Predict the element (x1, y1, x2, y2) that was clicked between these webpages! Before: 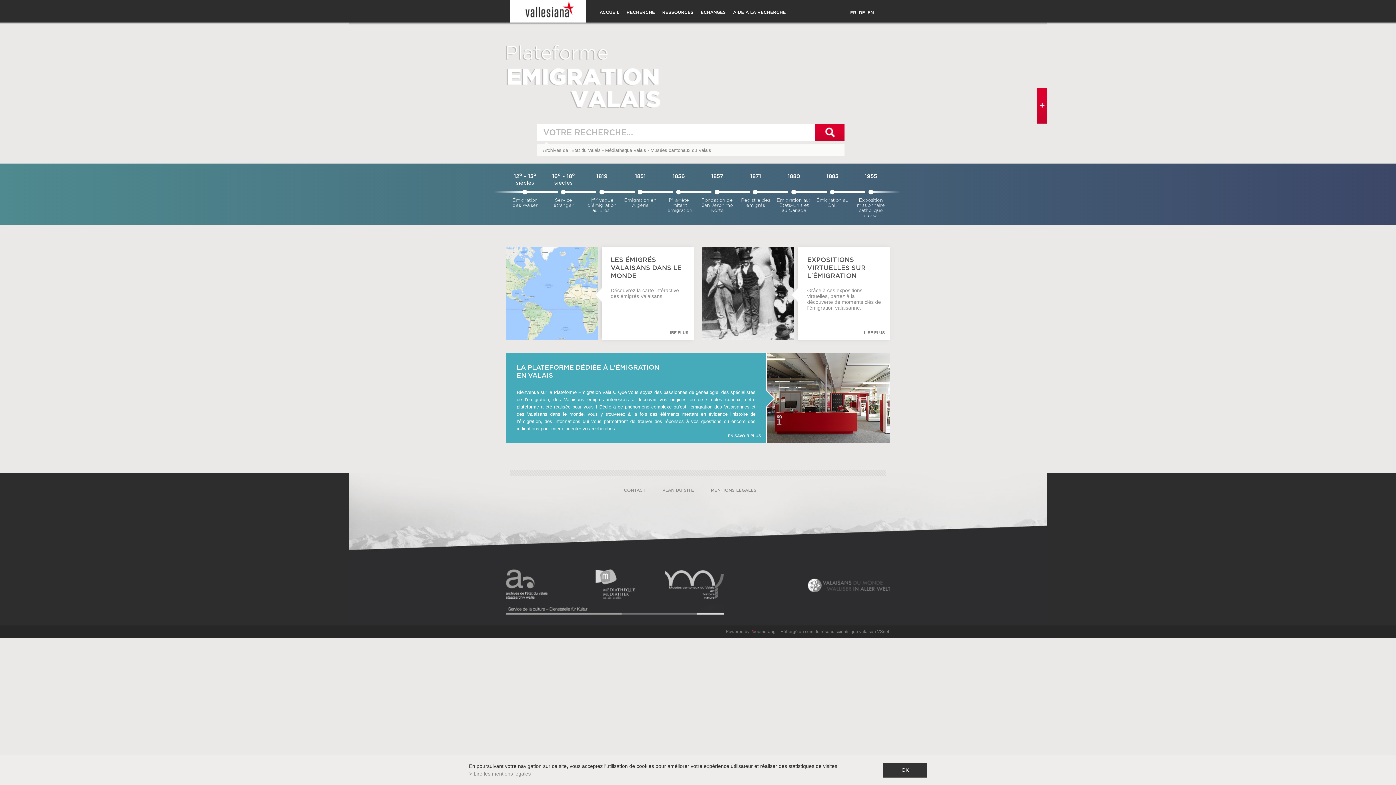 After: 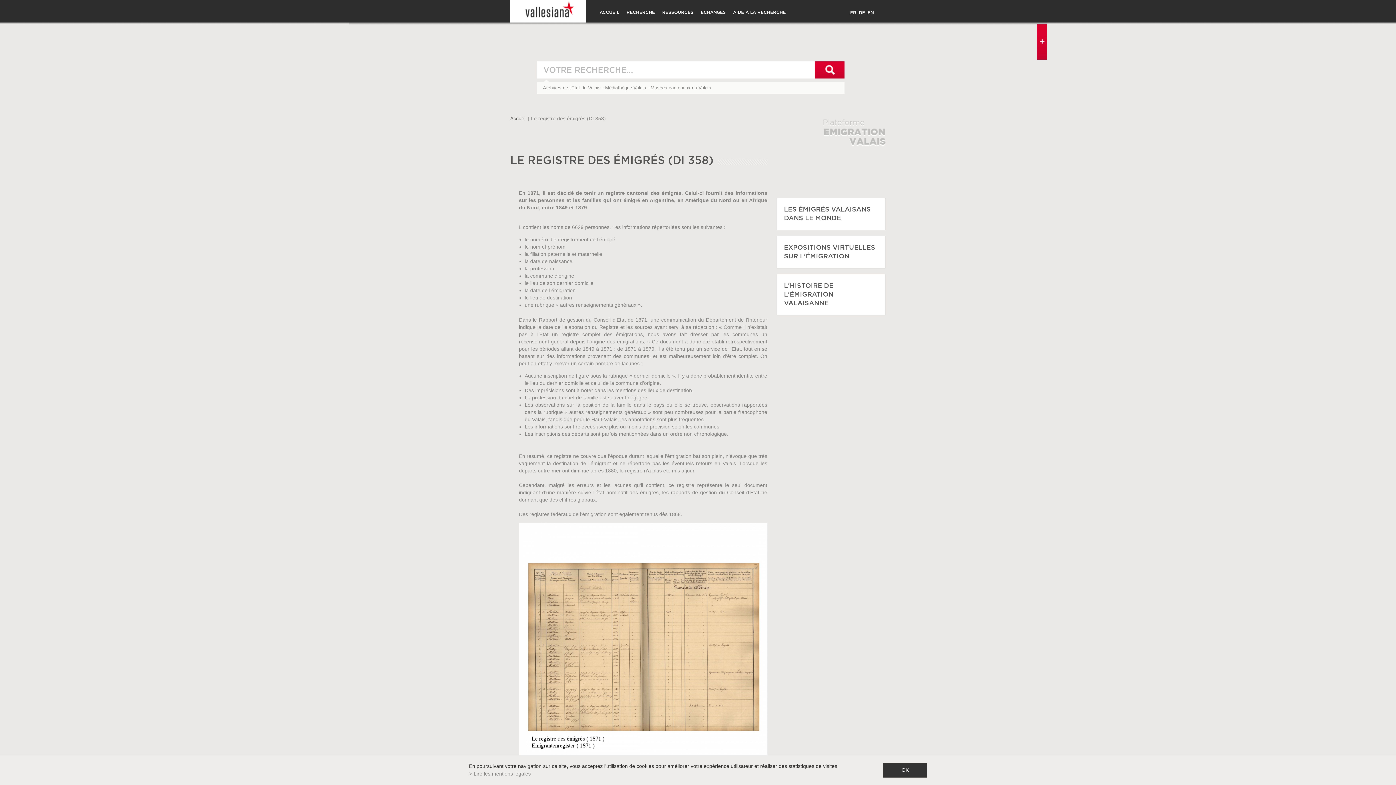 Action: label: 1871
Registre des émigrés bbox: (736, 167, 775, 221)